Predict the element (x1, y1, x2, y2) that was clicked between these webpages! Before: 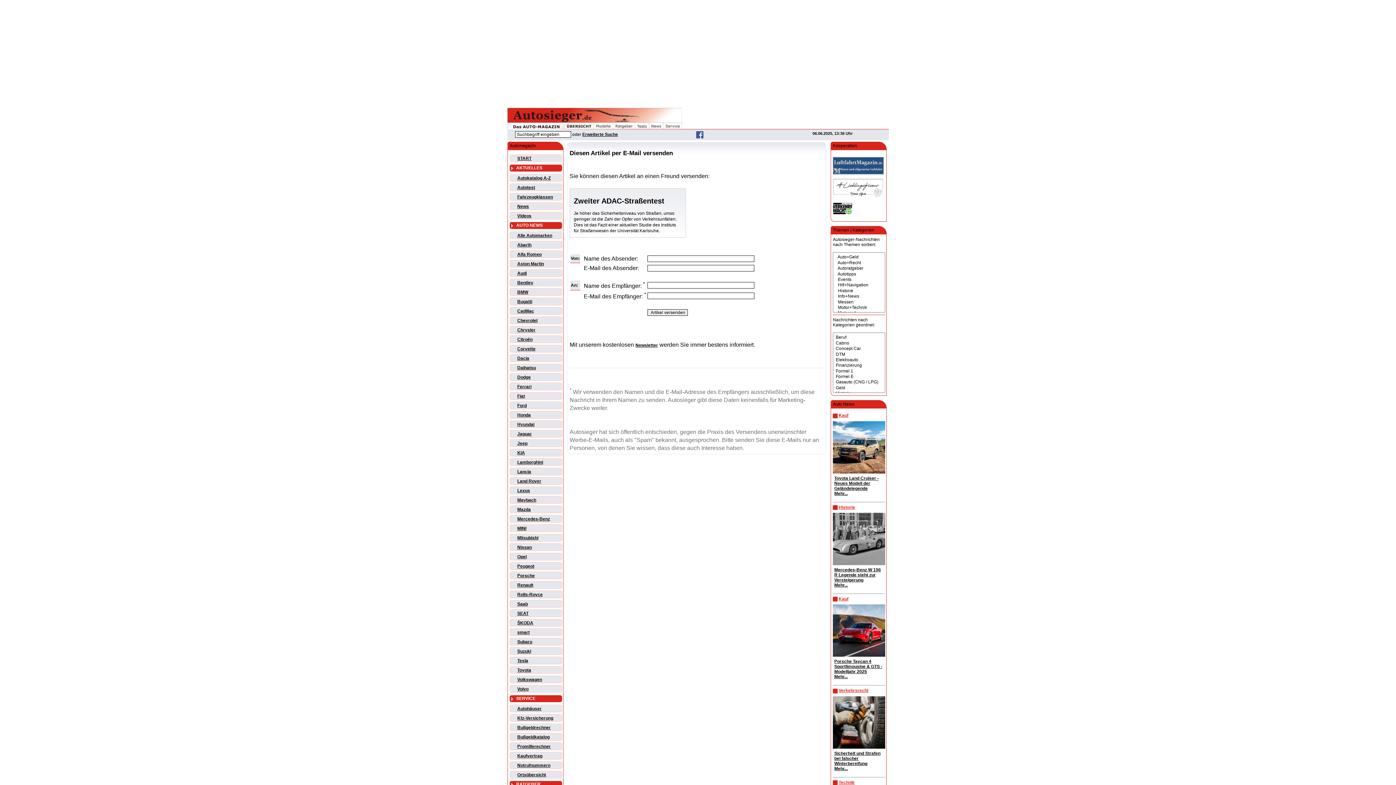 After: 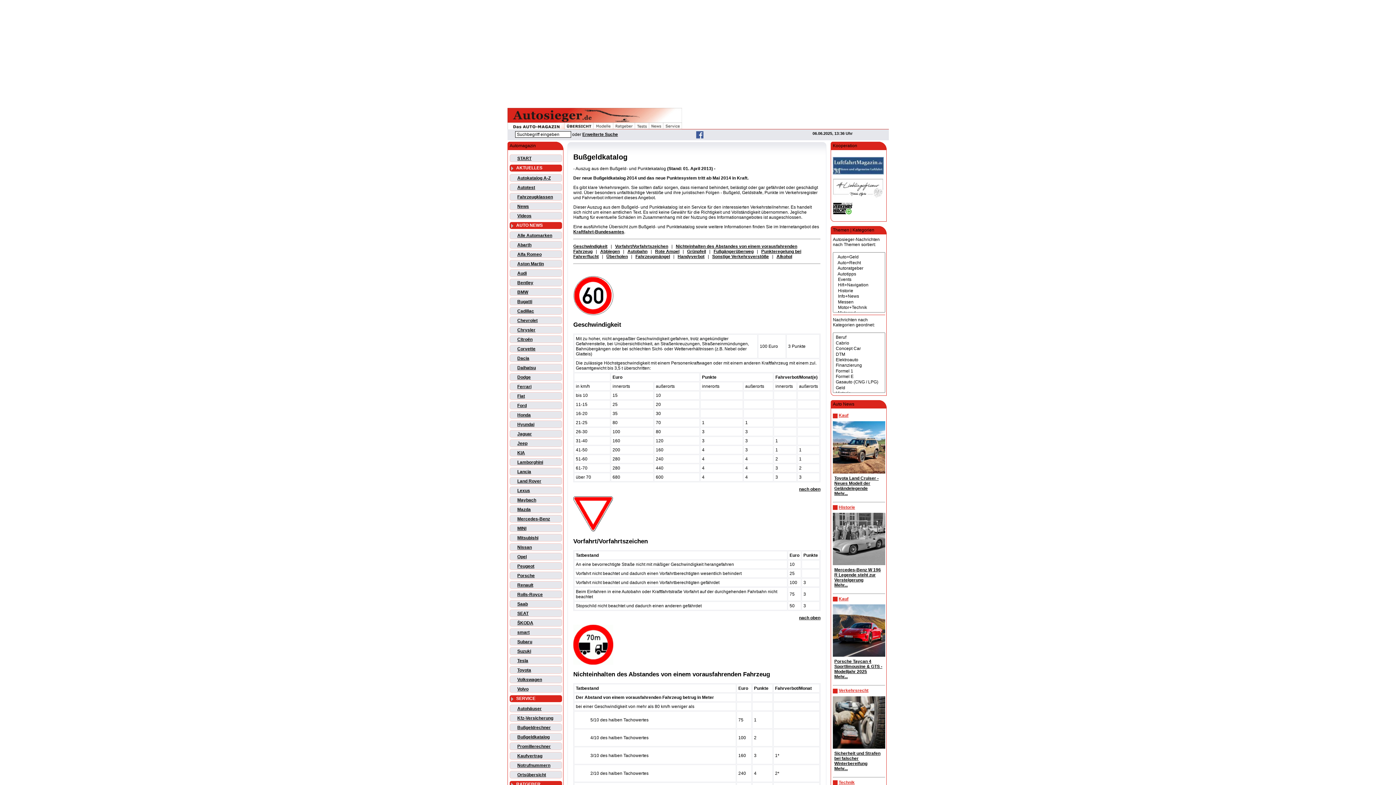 Action: label: Bußgeldkatalog bbox: (517, 735, 549, 740)